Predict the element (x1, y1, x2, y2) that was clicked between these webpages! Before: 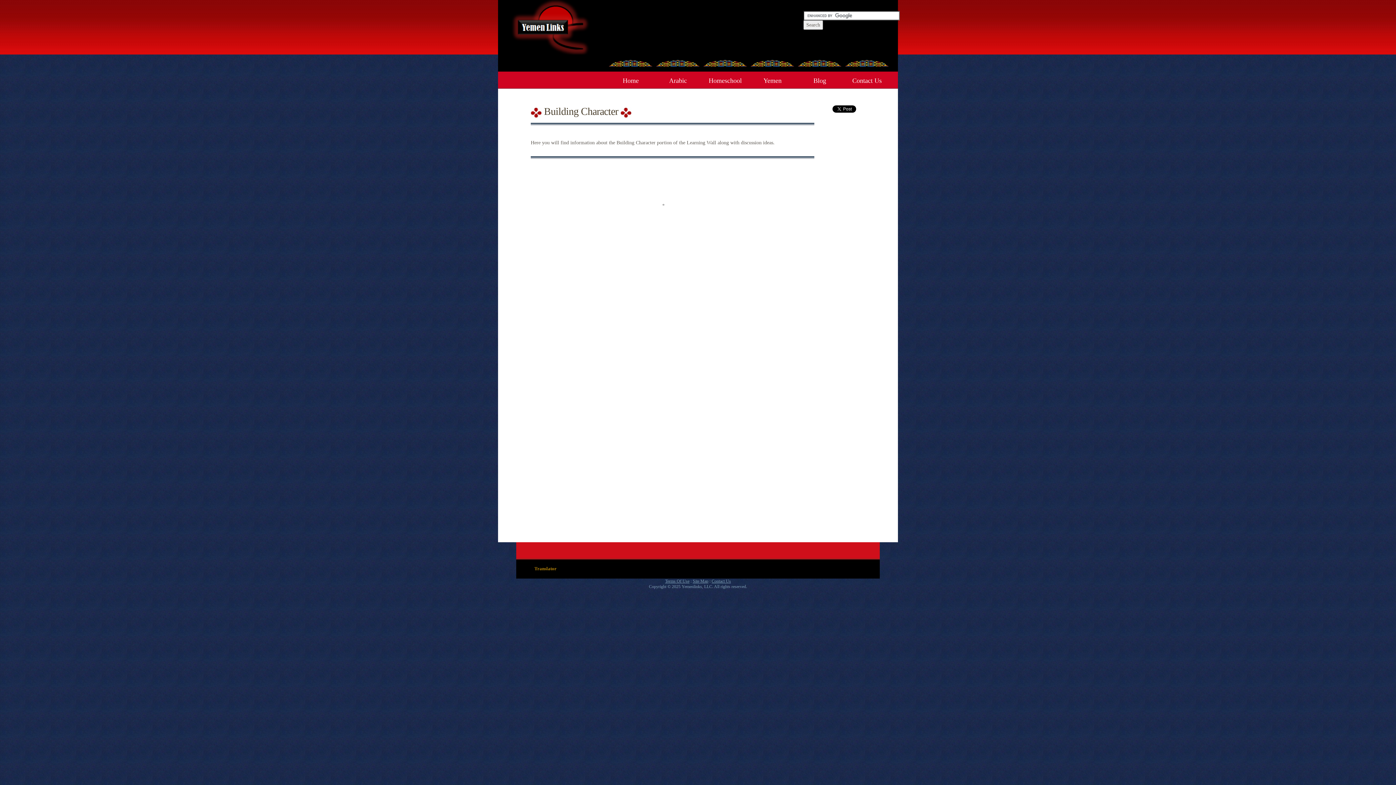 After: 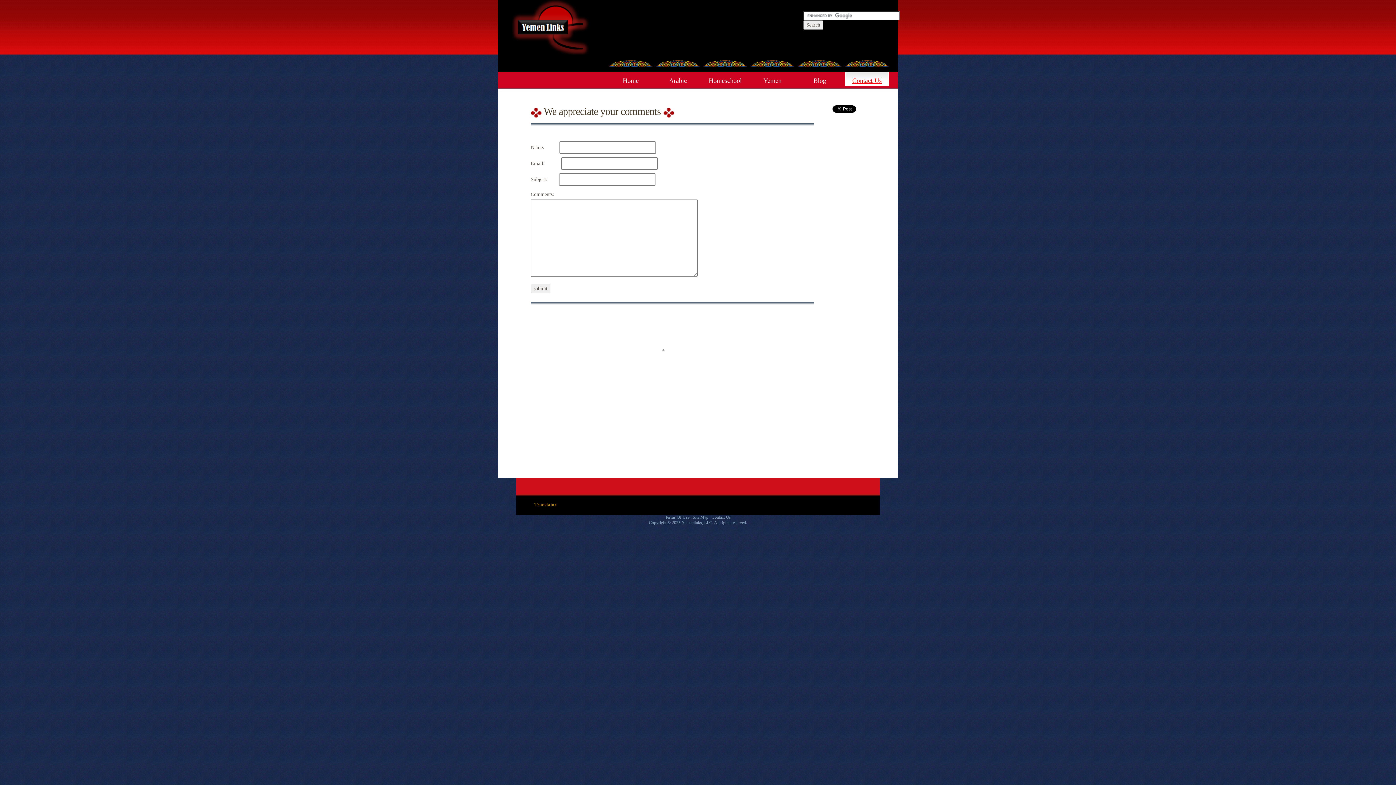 Action: bbox: (845, 71, 889, 85) label: Contact Us